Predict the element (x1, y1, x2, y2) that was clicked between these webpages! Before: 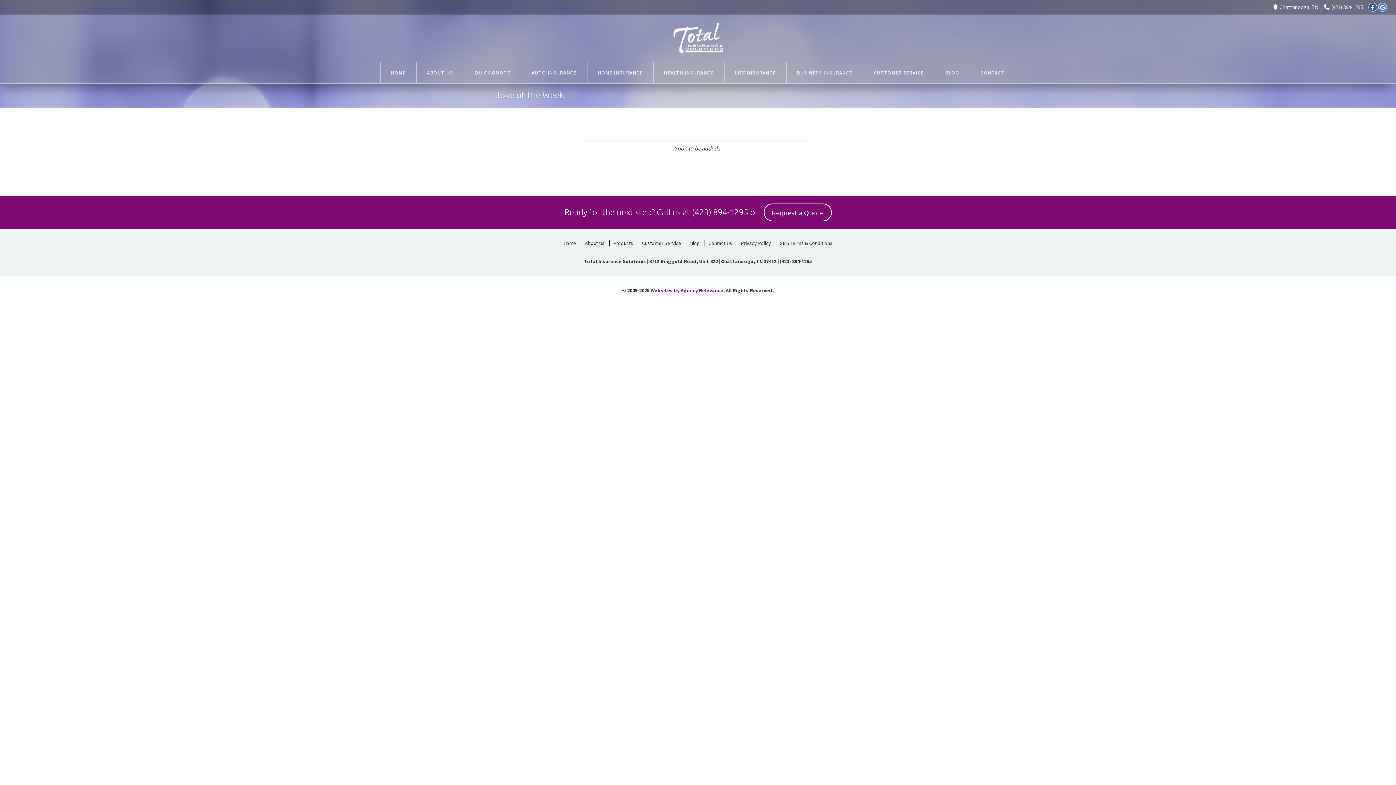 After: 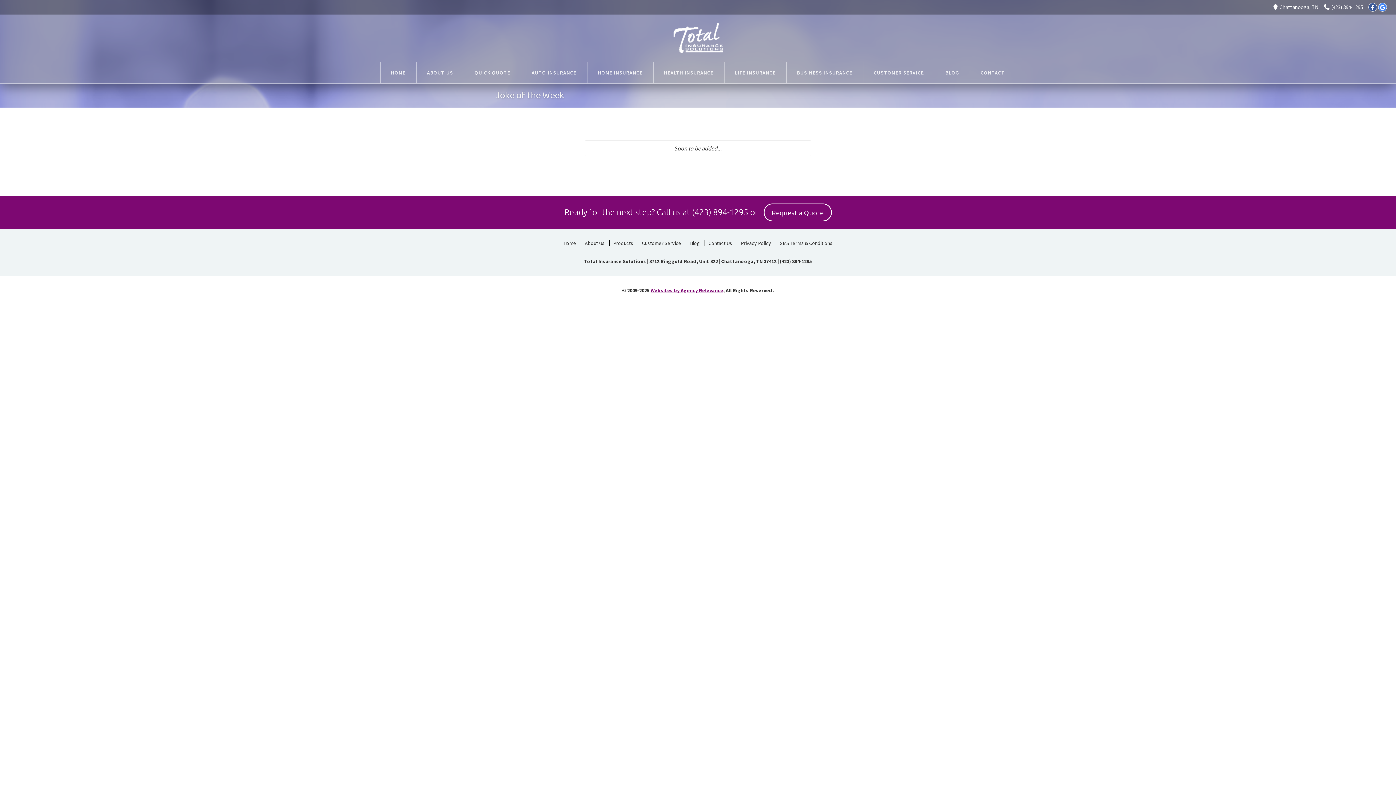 Action: bbox: (650, 287, 723, 293) label: Websites by Agency Relevance